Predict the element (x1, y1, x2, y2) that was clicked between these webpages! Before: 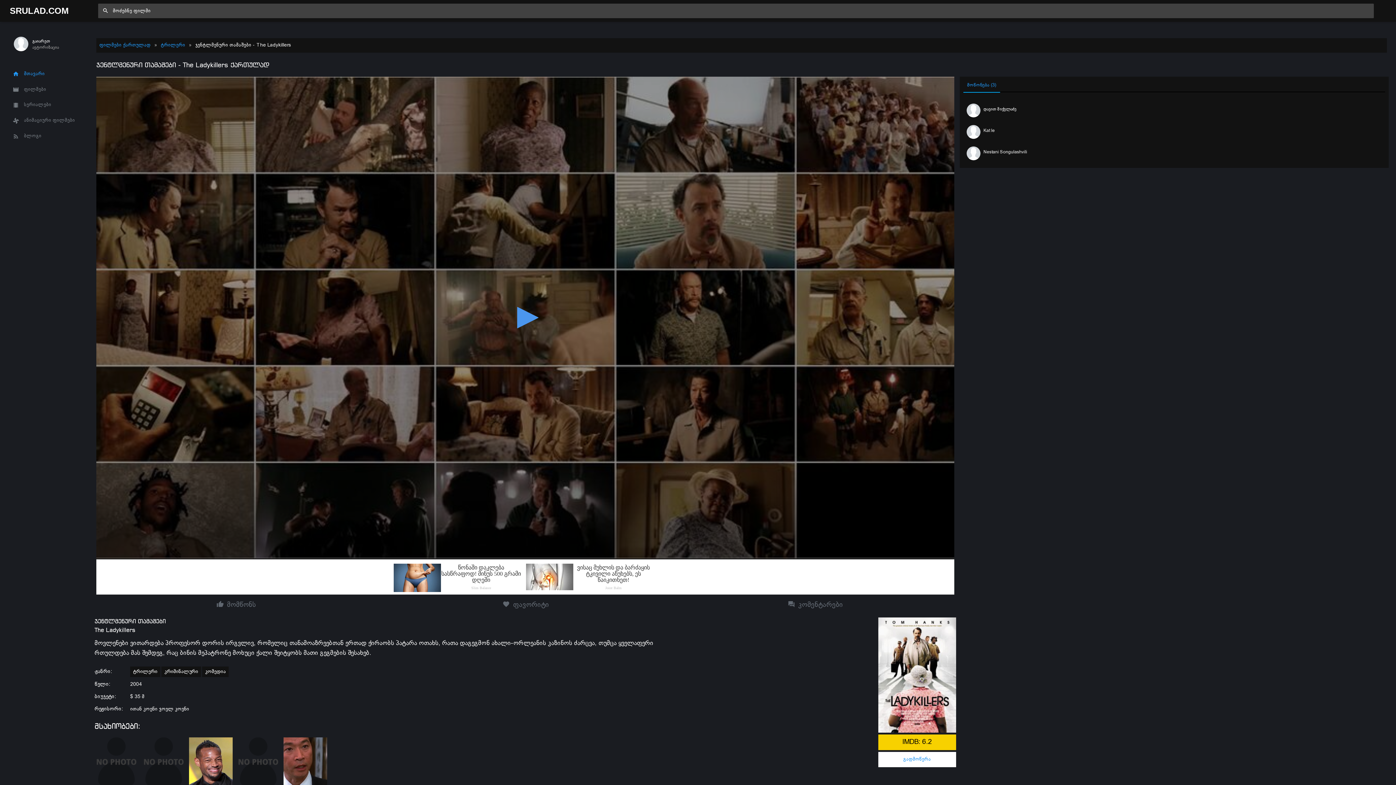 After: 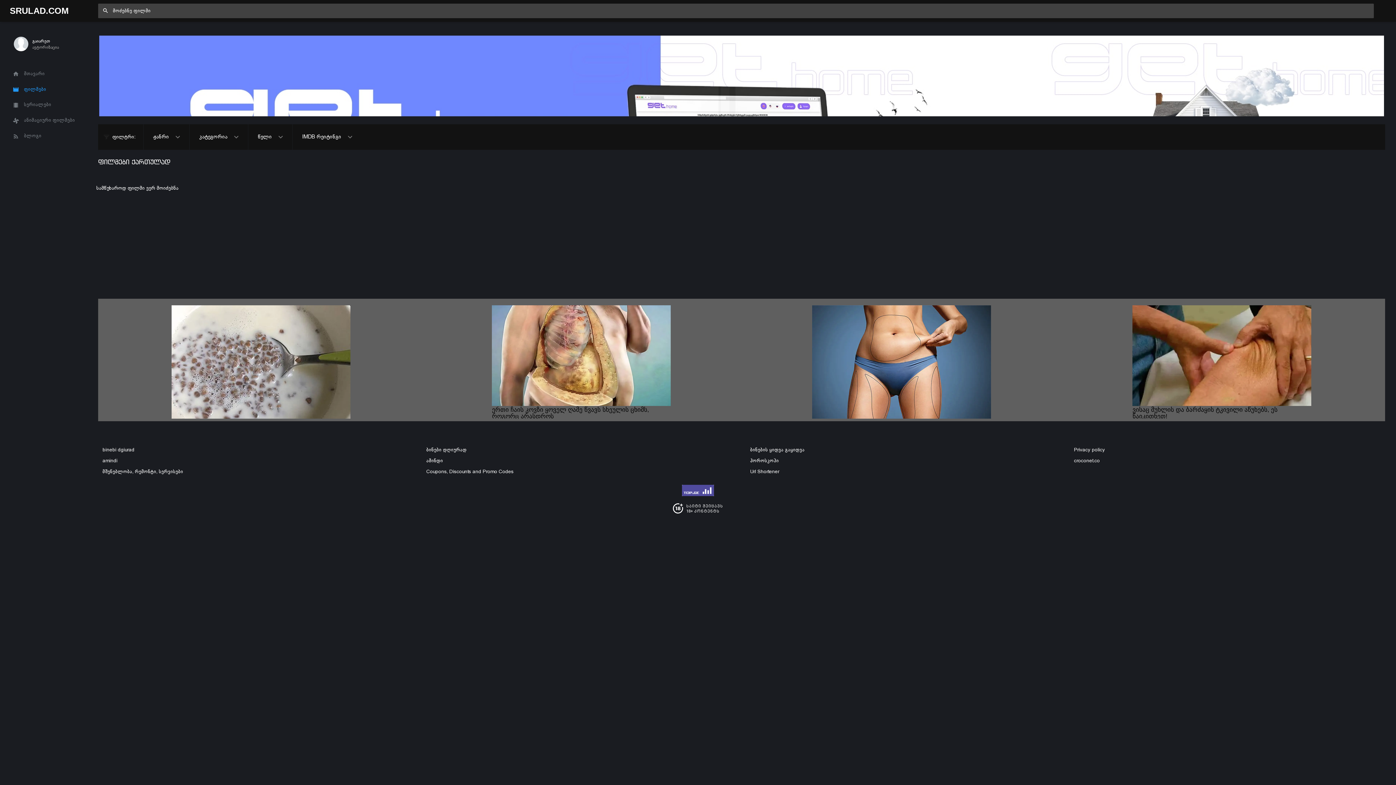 Action: bbox: (130, 707, 157, 712) label: ითან კოენი